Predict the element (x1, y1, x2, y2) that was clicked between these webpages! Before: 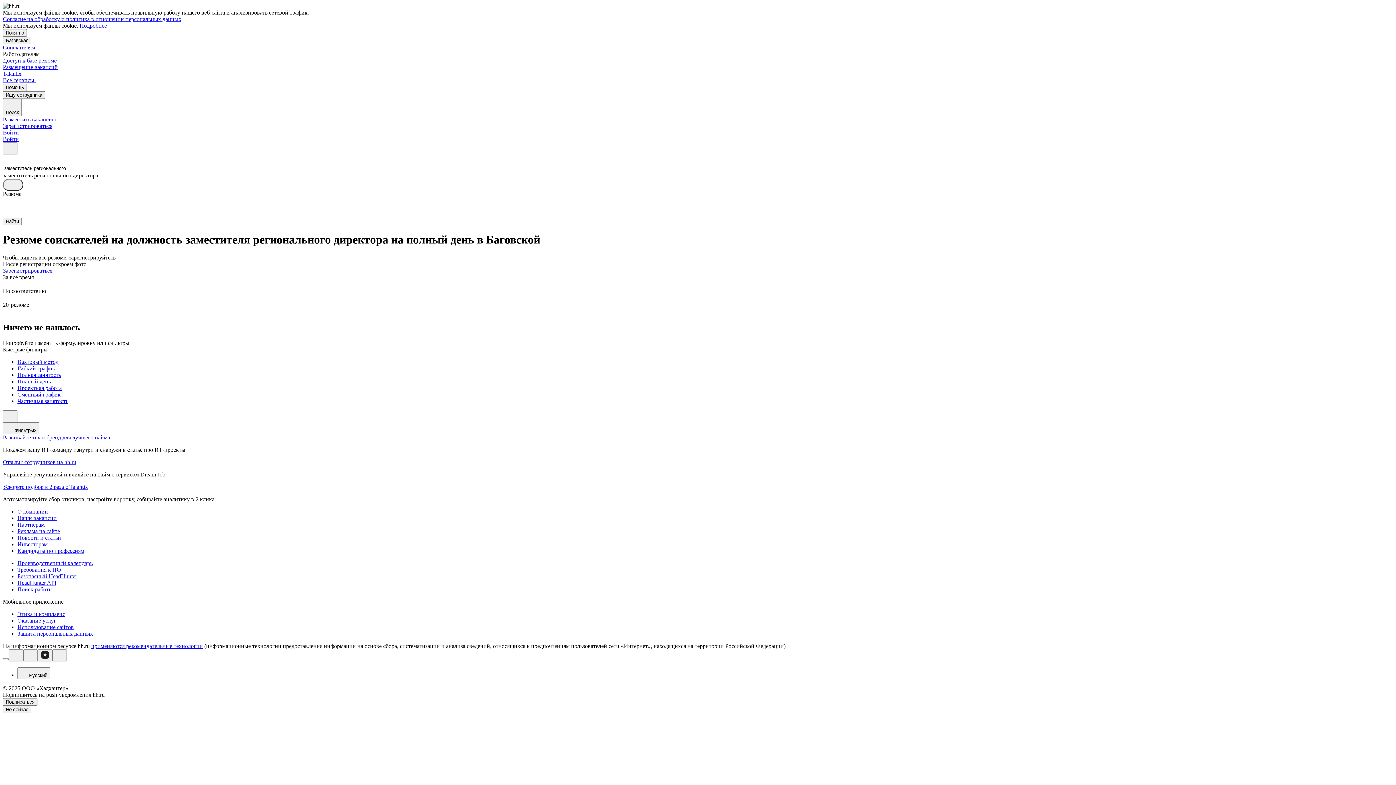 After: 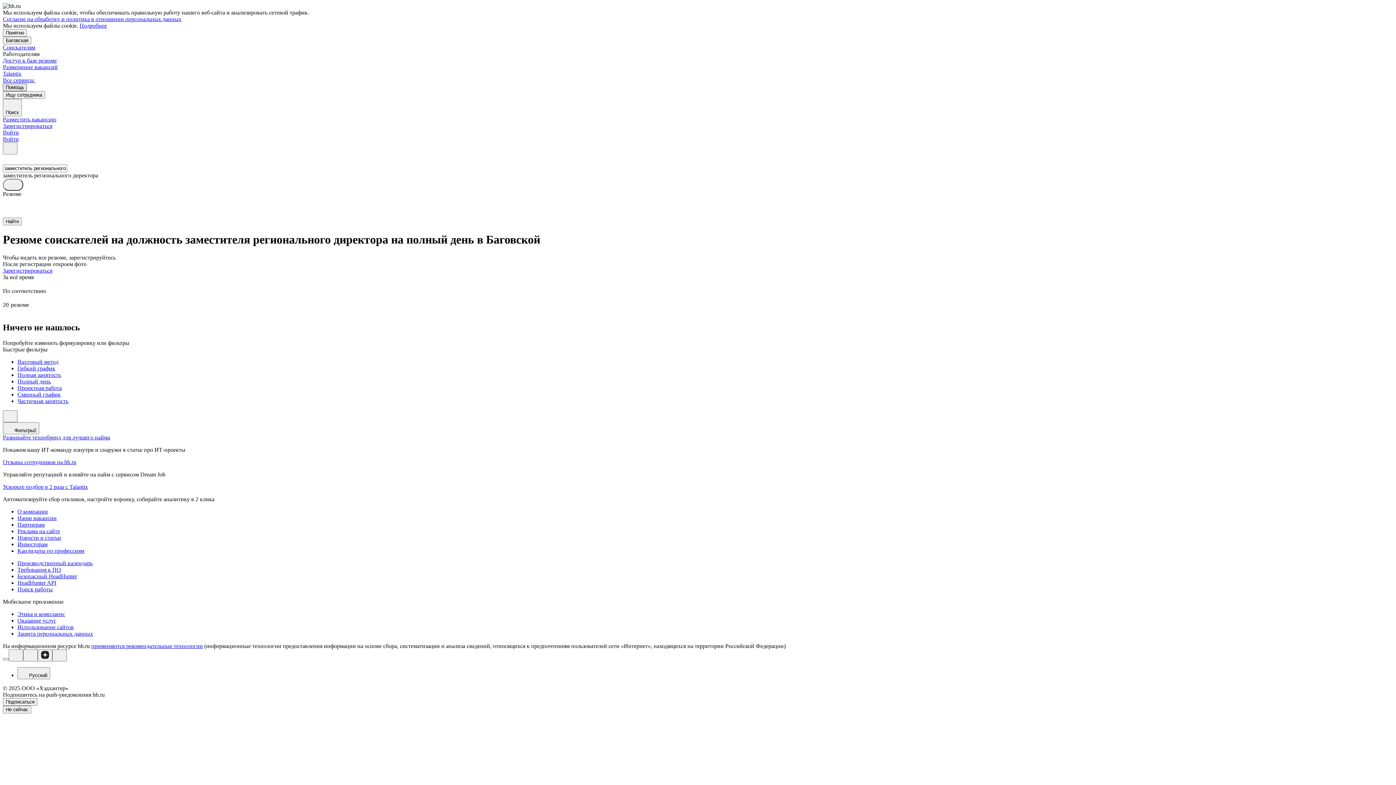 Action: bbox: (2, 83, 26, 91) label: Помощь